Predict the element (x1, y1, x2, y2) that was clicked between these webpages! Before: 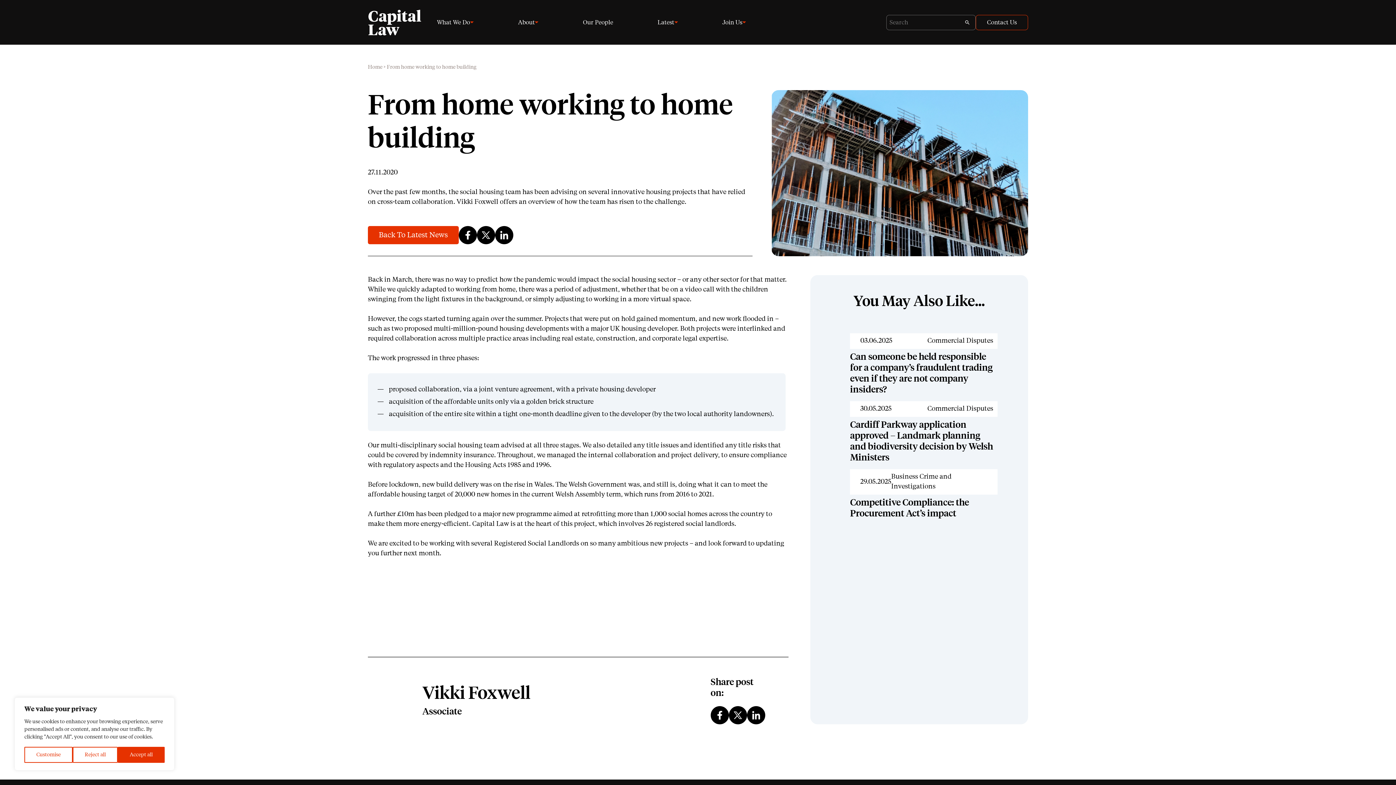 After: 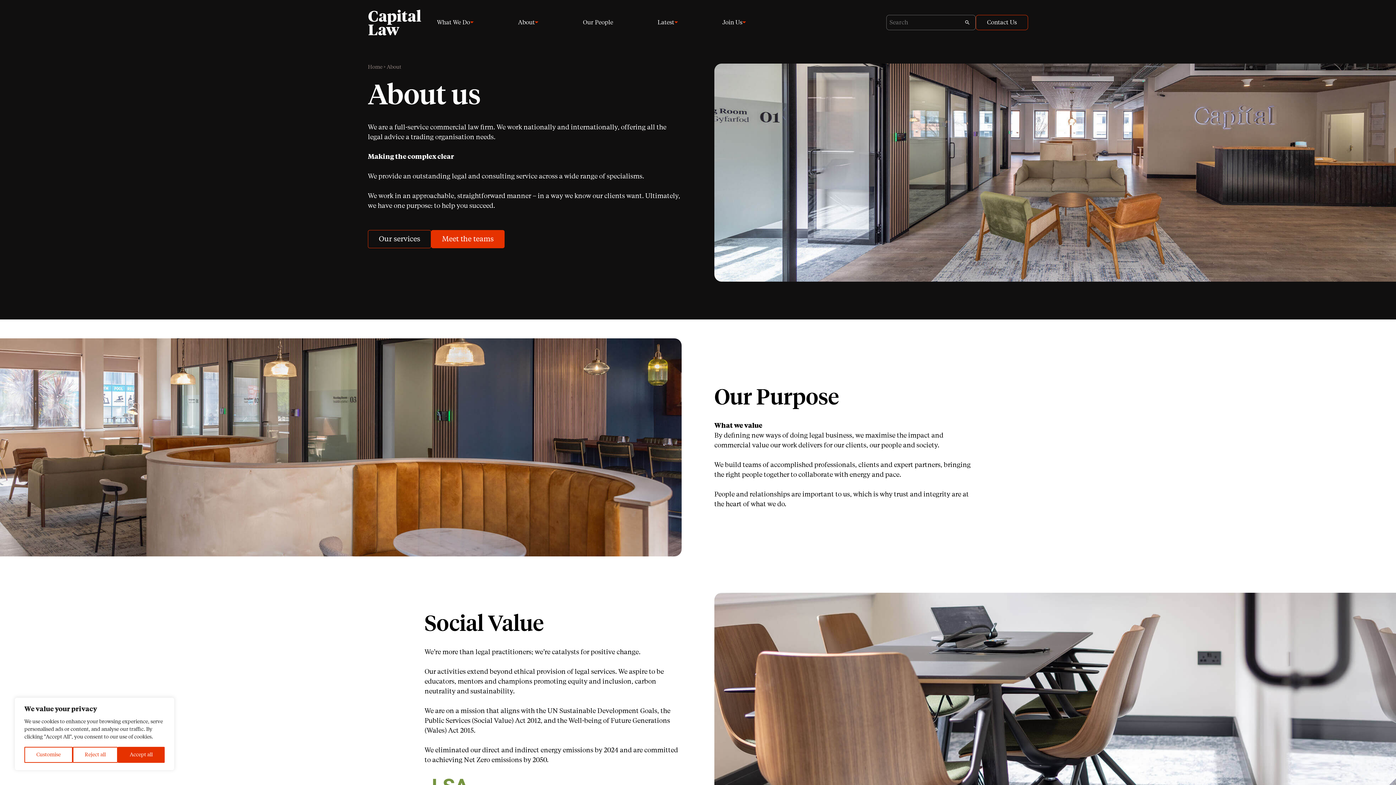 Action: label: About bbox: (518, 8, 538, 44)